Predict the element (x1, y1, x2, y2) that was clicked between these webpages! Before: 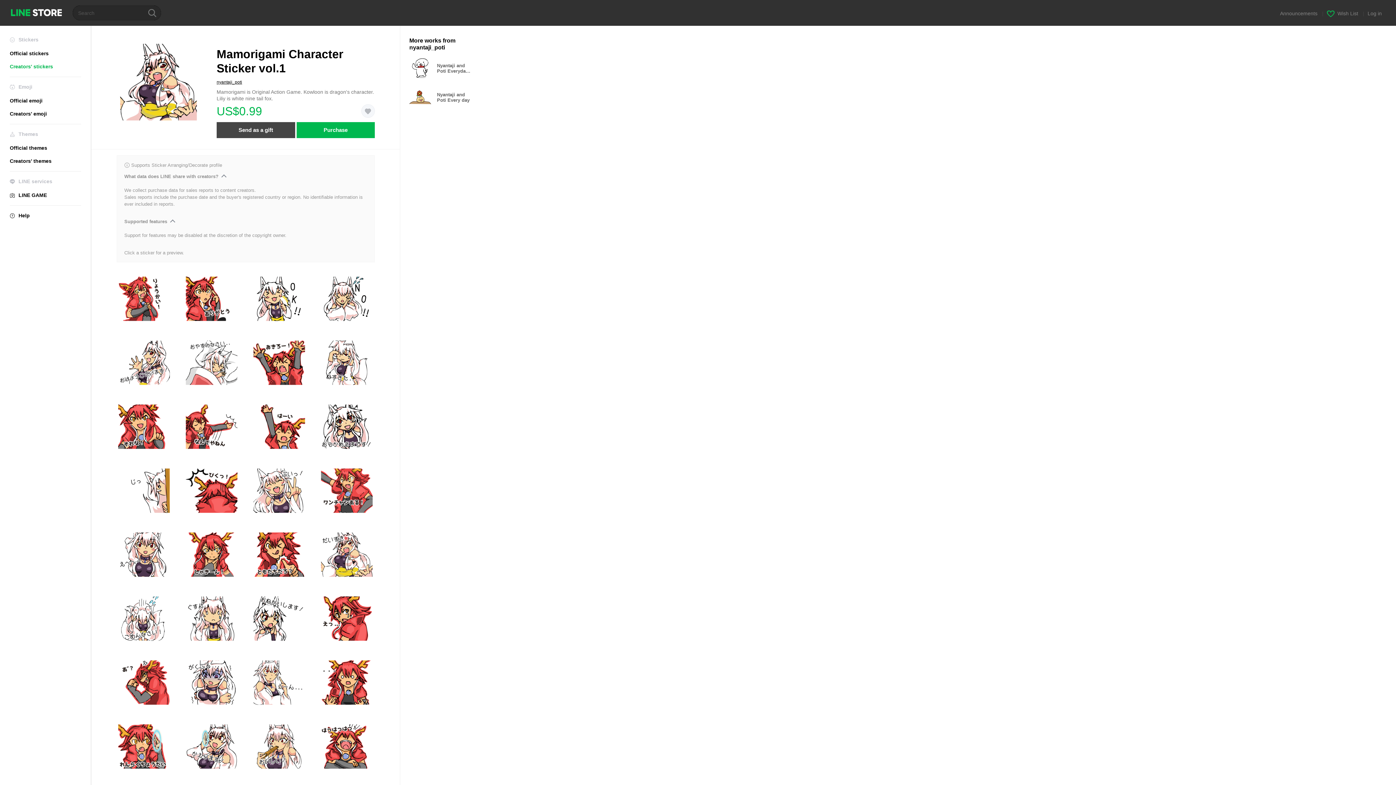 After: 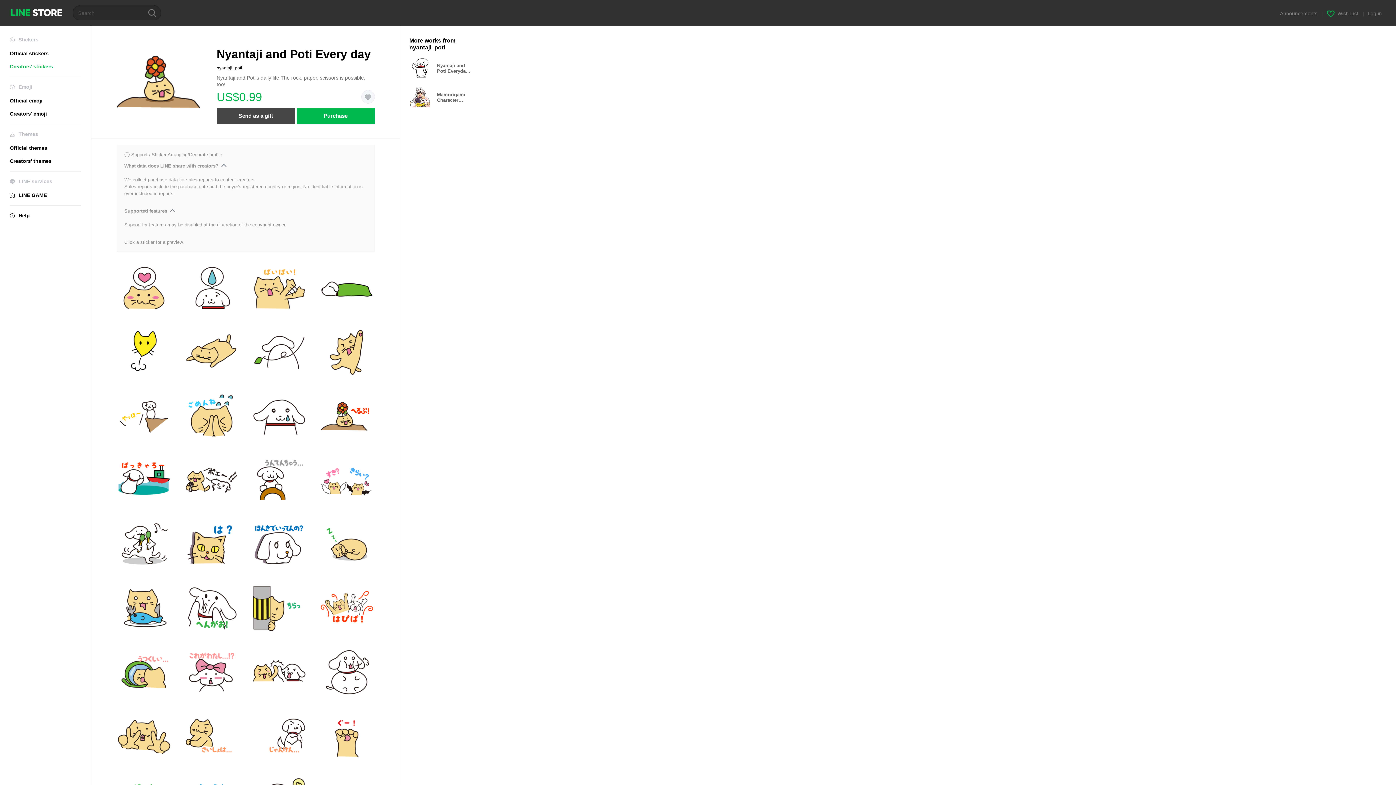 Action: label: Nyantaji and Poti Every day bbox: (409, 86, 477, 108)